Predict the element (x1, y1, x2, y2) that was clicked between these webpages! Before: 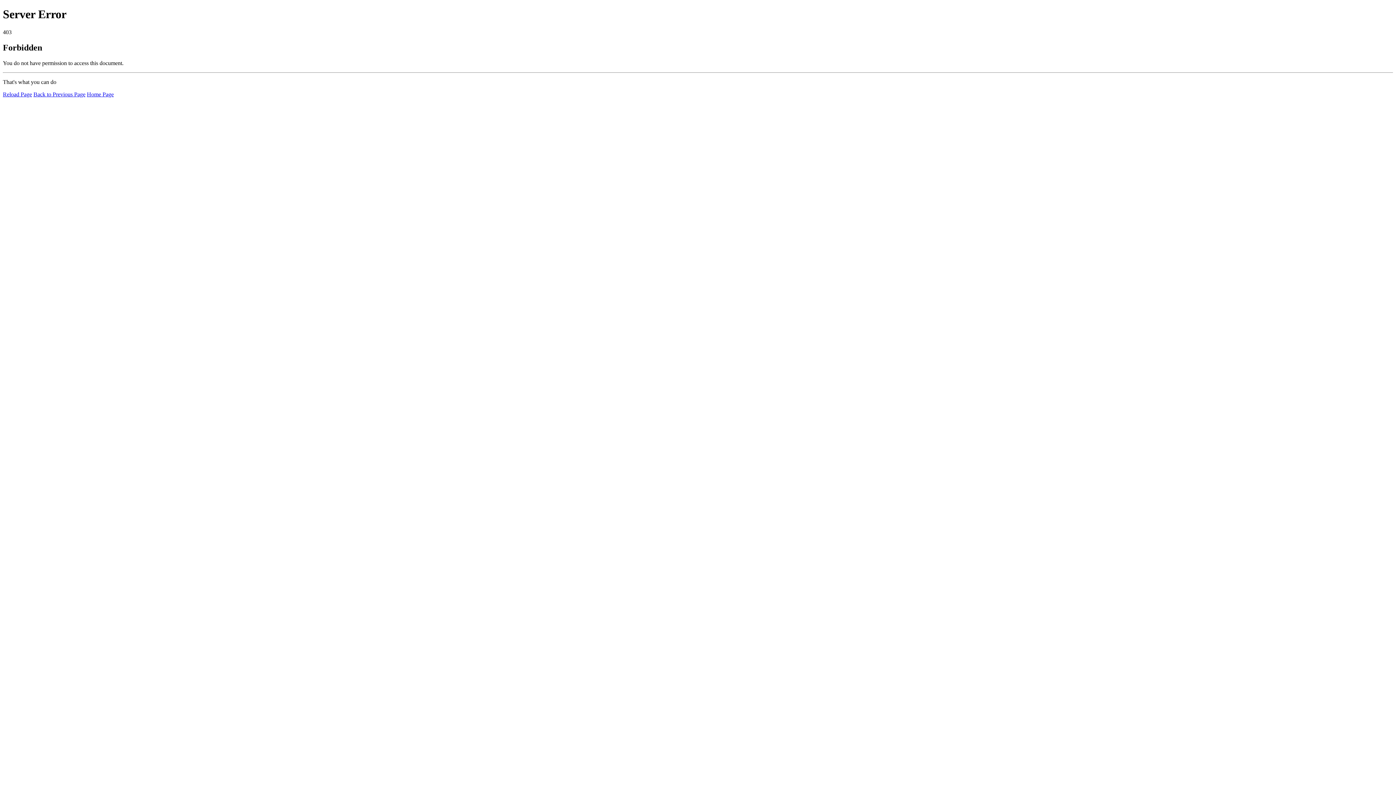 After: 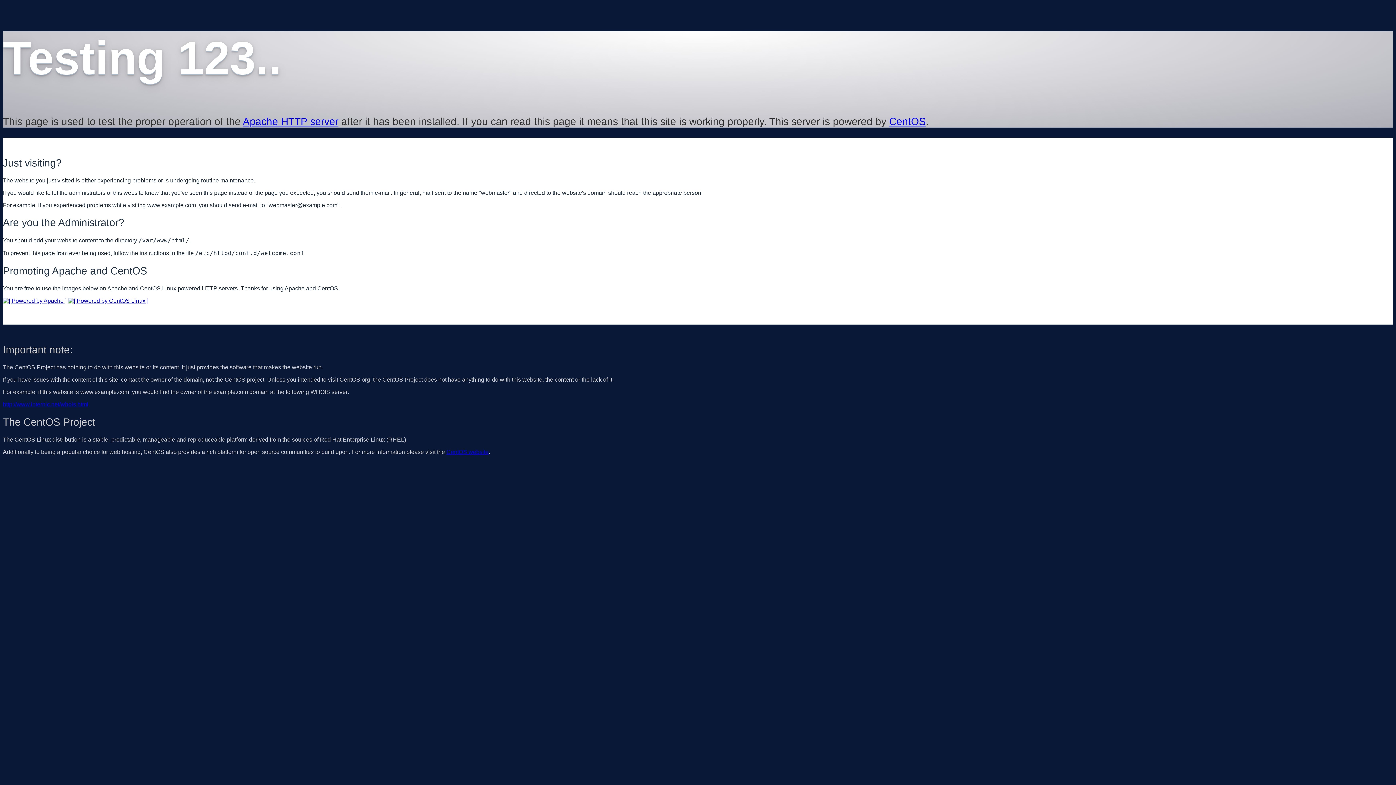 Action: label: Home Page bbox: (86, 91, 113, 97)